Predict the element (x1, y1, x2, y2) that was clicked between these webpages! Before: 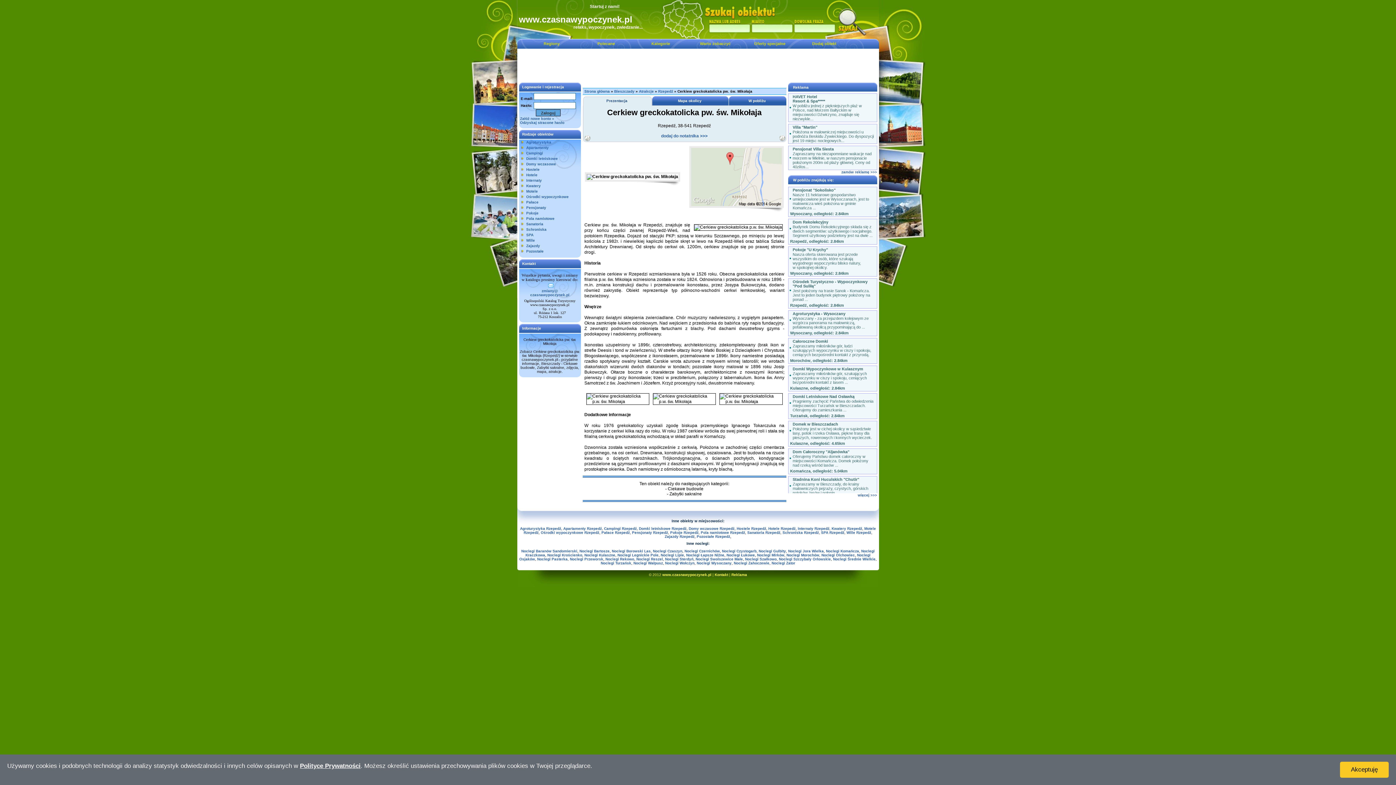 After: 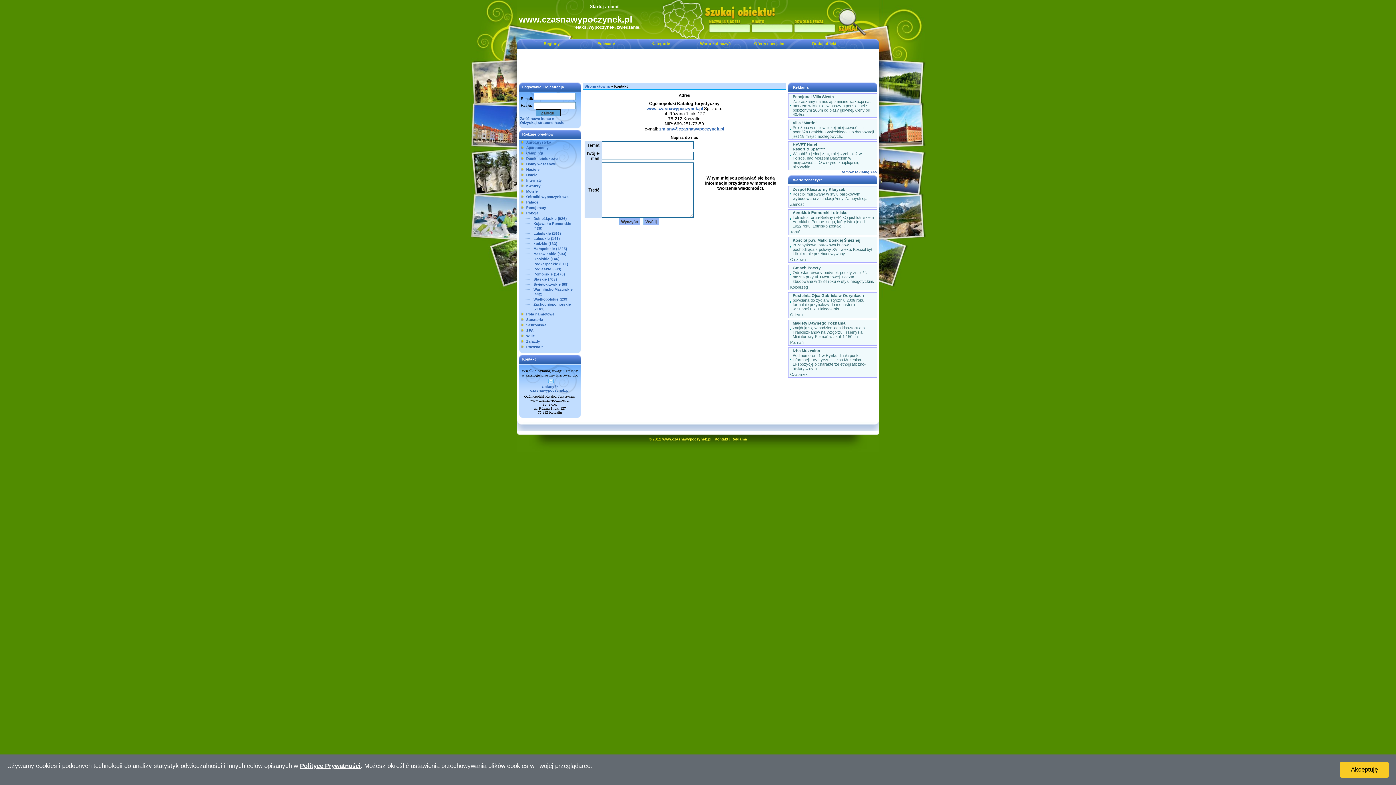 Action: bbox: (714, 573, 728, 577) label: Kontakt